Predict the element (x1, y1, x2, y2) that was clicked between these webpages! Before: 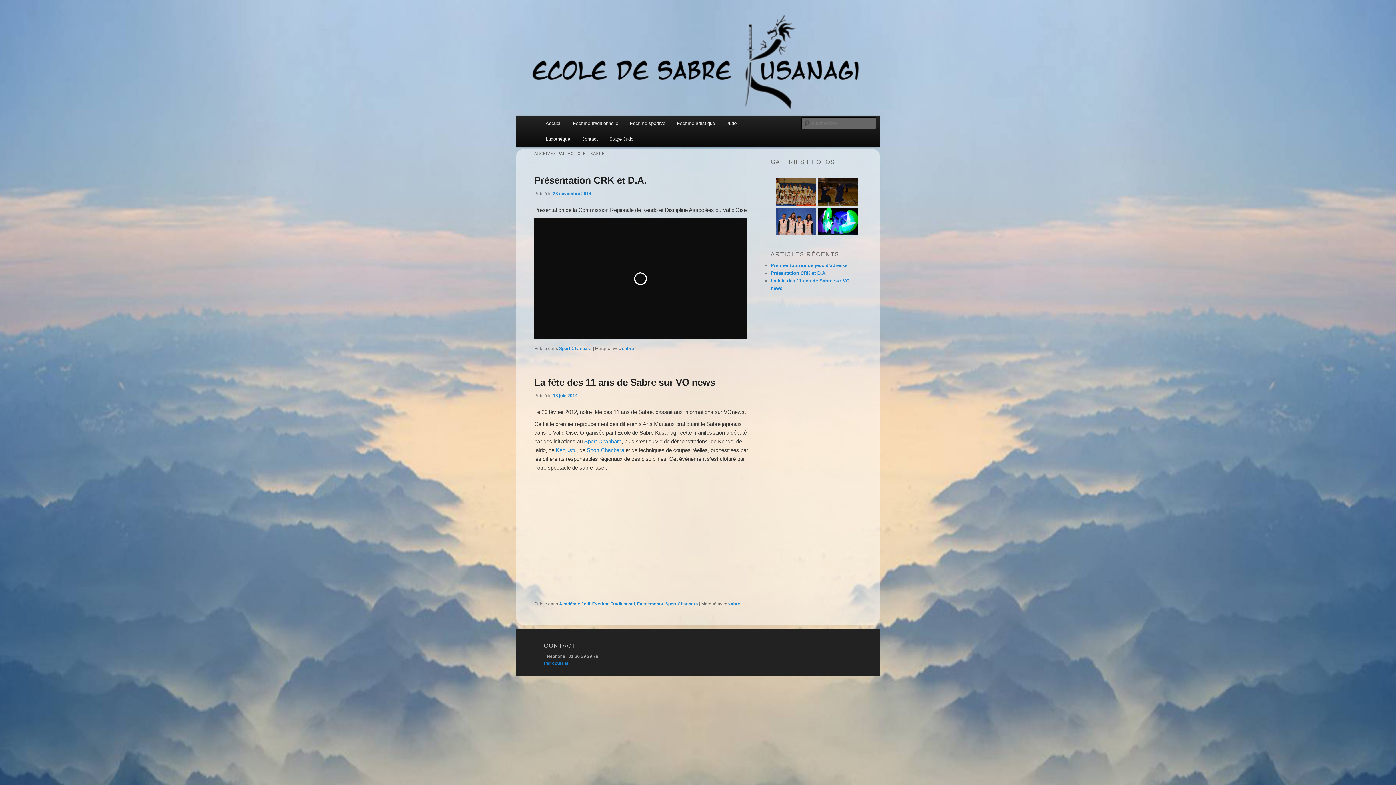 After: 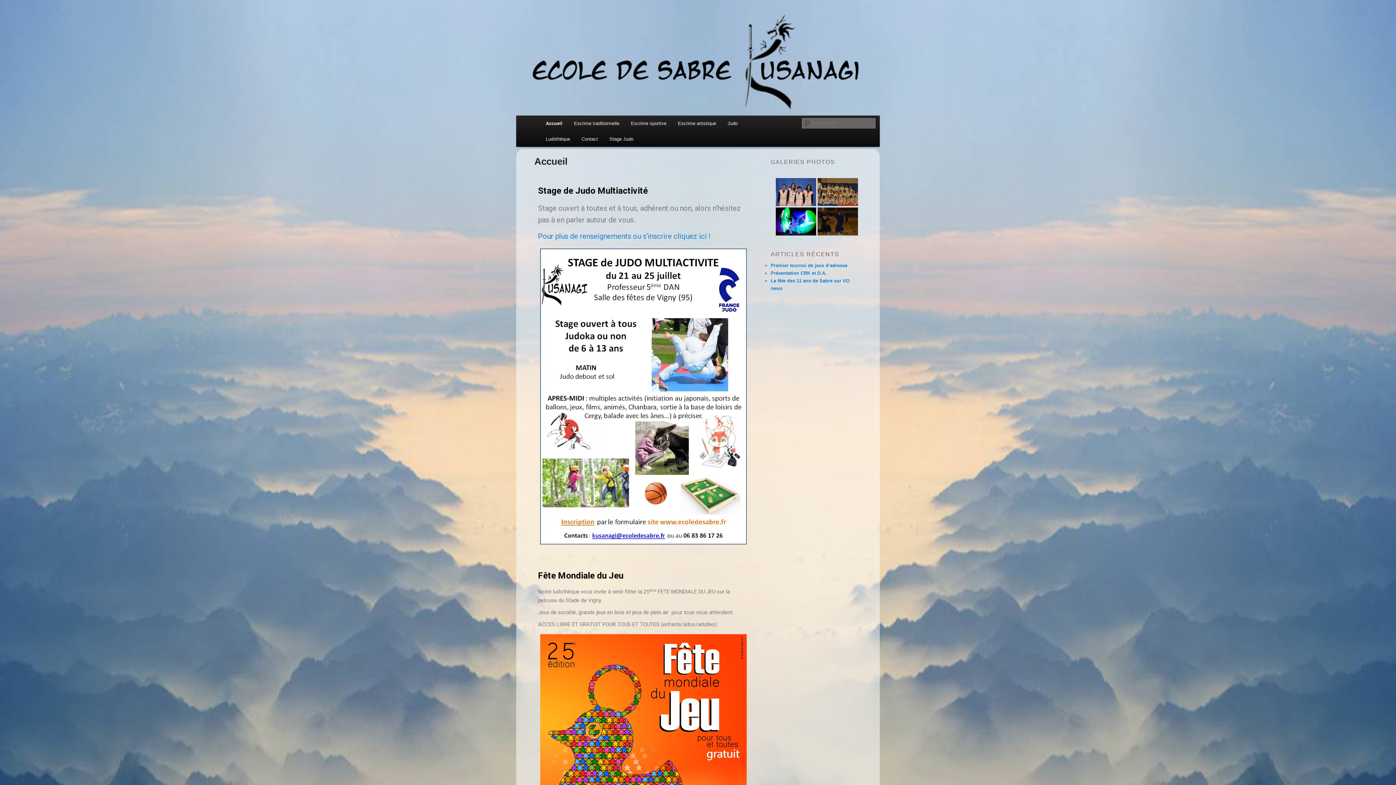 Action: bbox: (516, 10, 880, 115)